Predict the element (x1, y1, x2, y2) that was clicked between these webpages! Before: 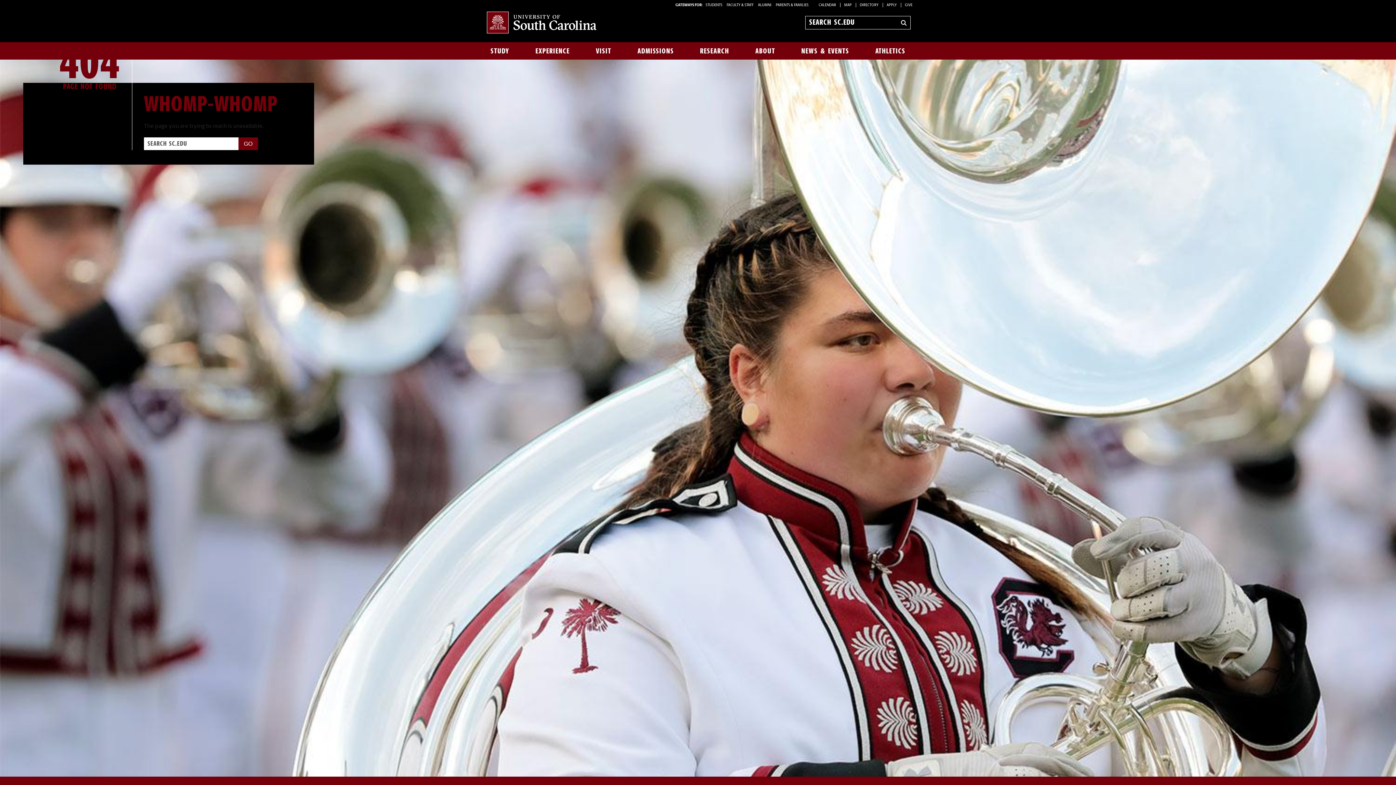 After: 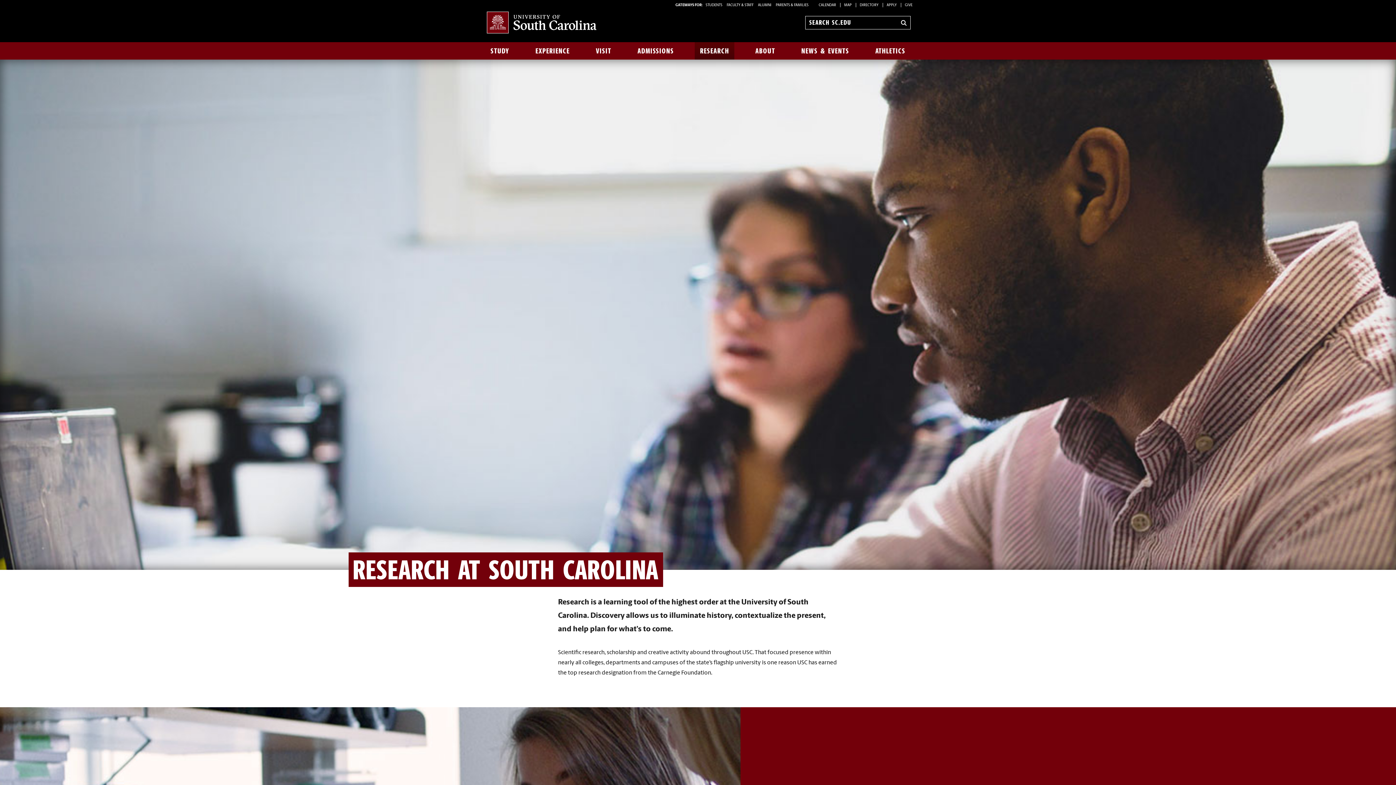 Action: bbox: (695, 42, 734, 59) label: RESEARCH